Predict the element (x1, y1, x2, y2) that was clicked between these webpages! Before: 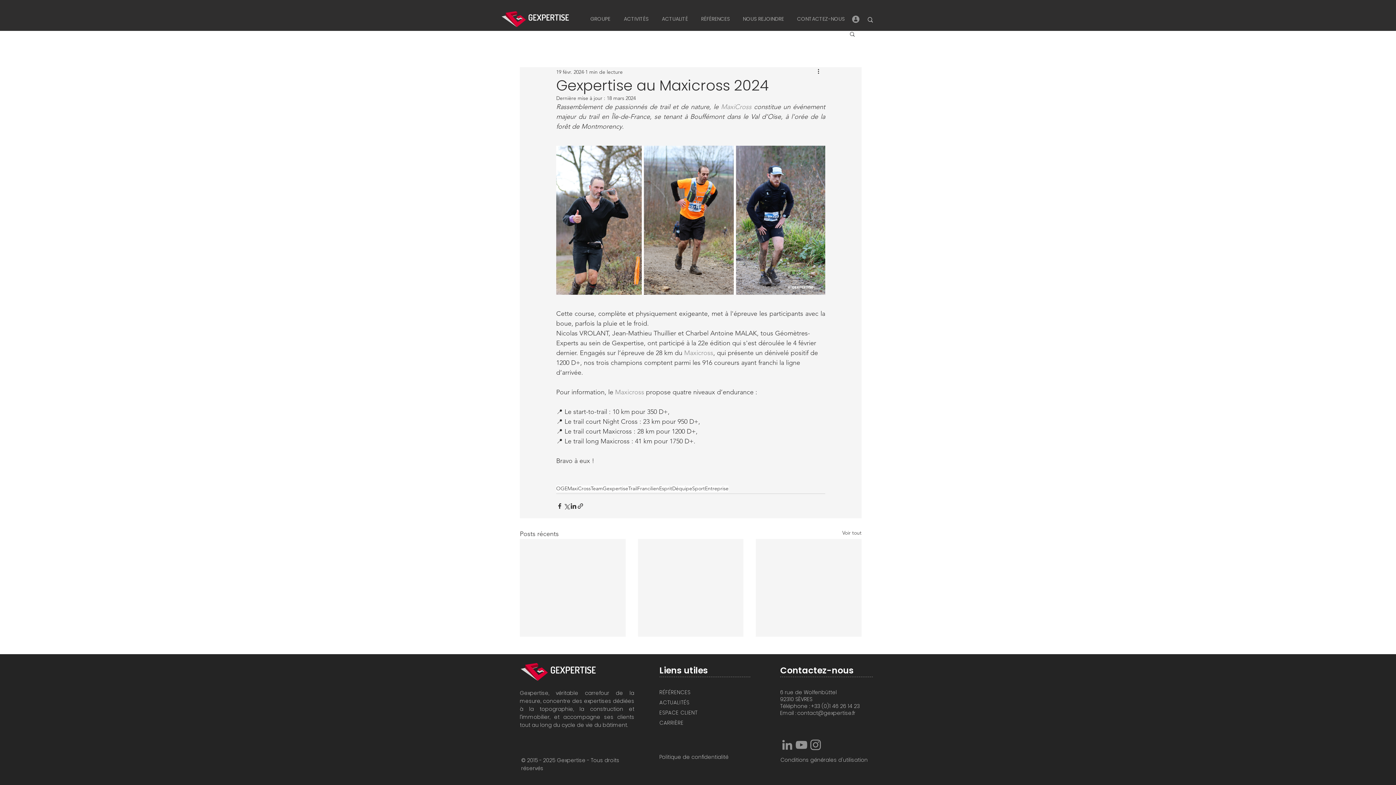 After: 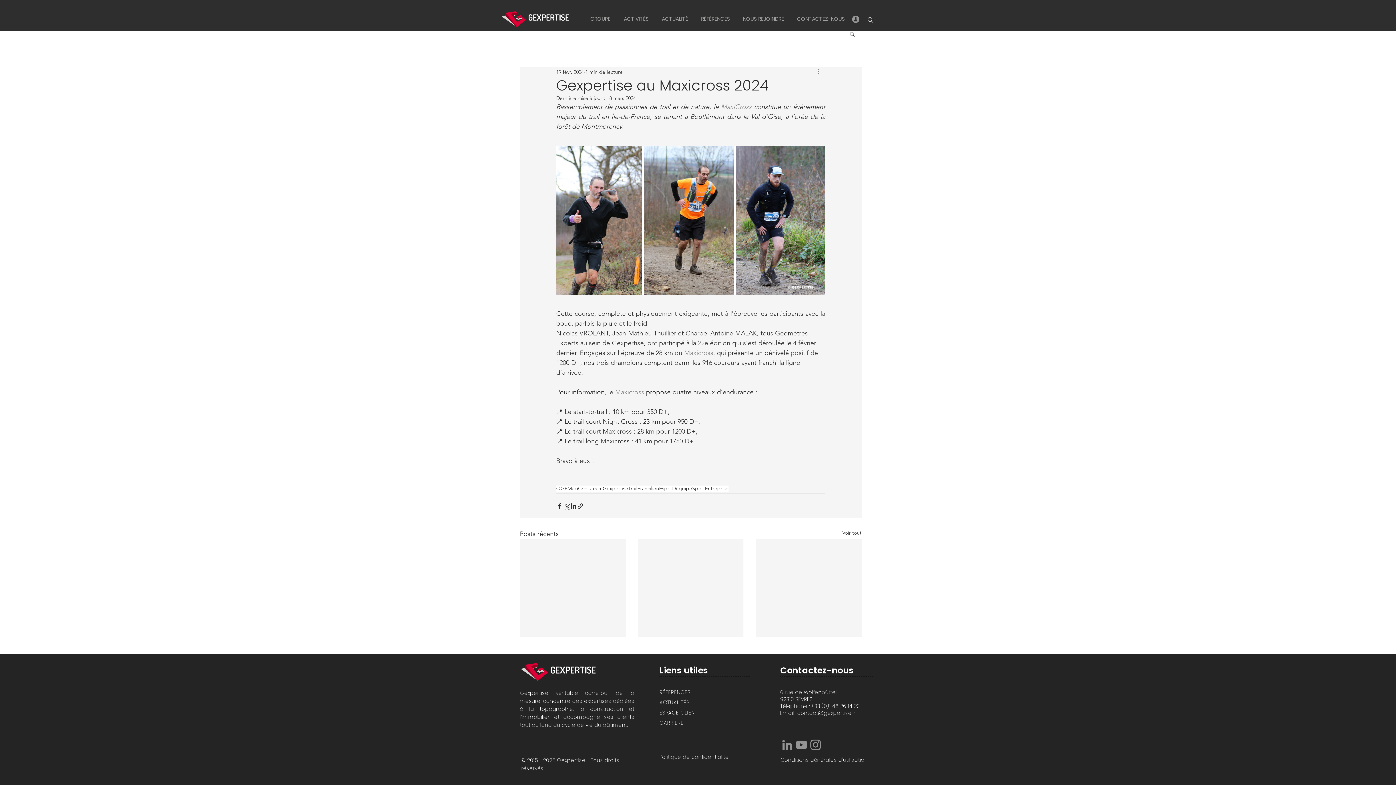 Action: label: Plus d'actions bbox: (816, 67, 825, 76)